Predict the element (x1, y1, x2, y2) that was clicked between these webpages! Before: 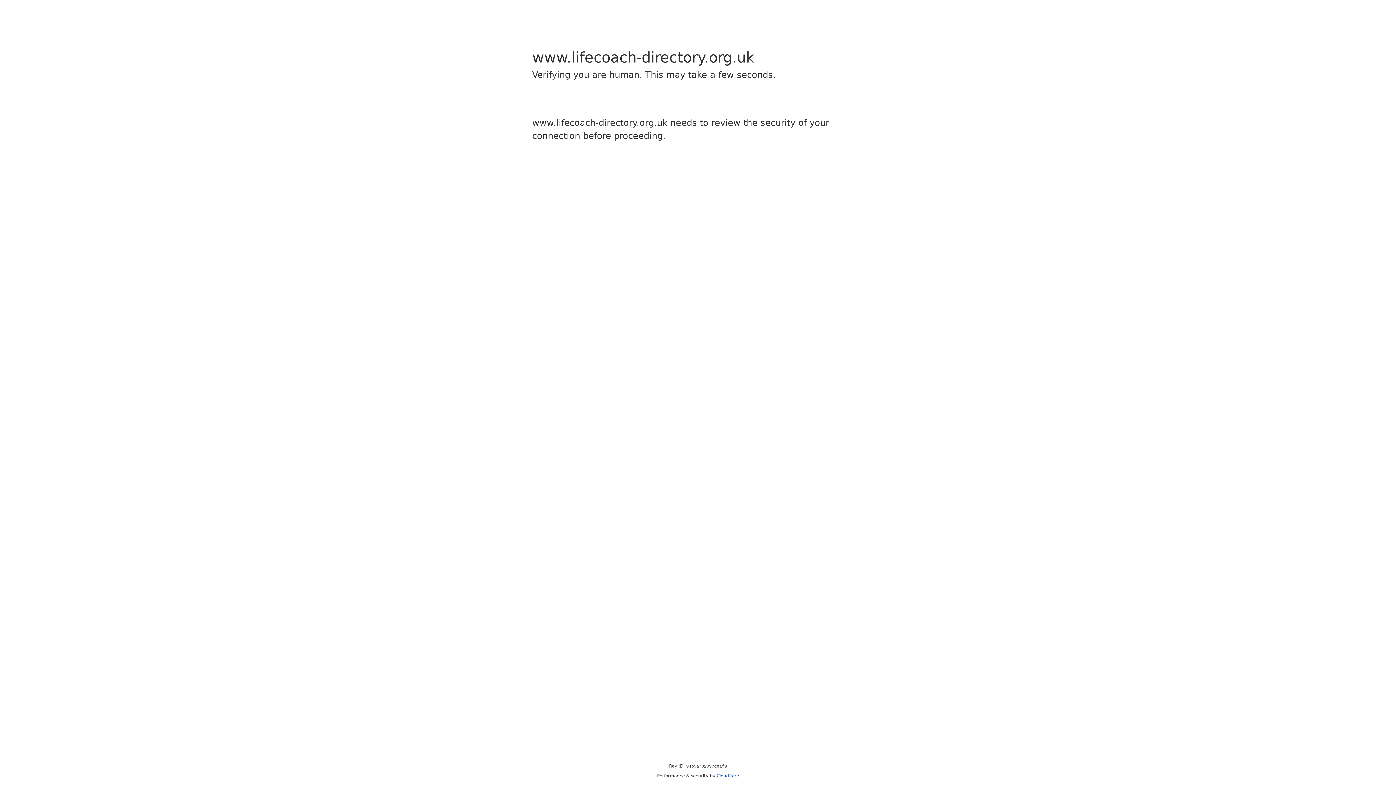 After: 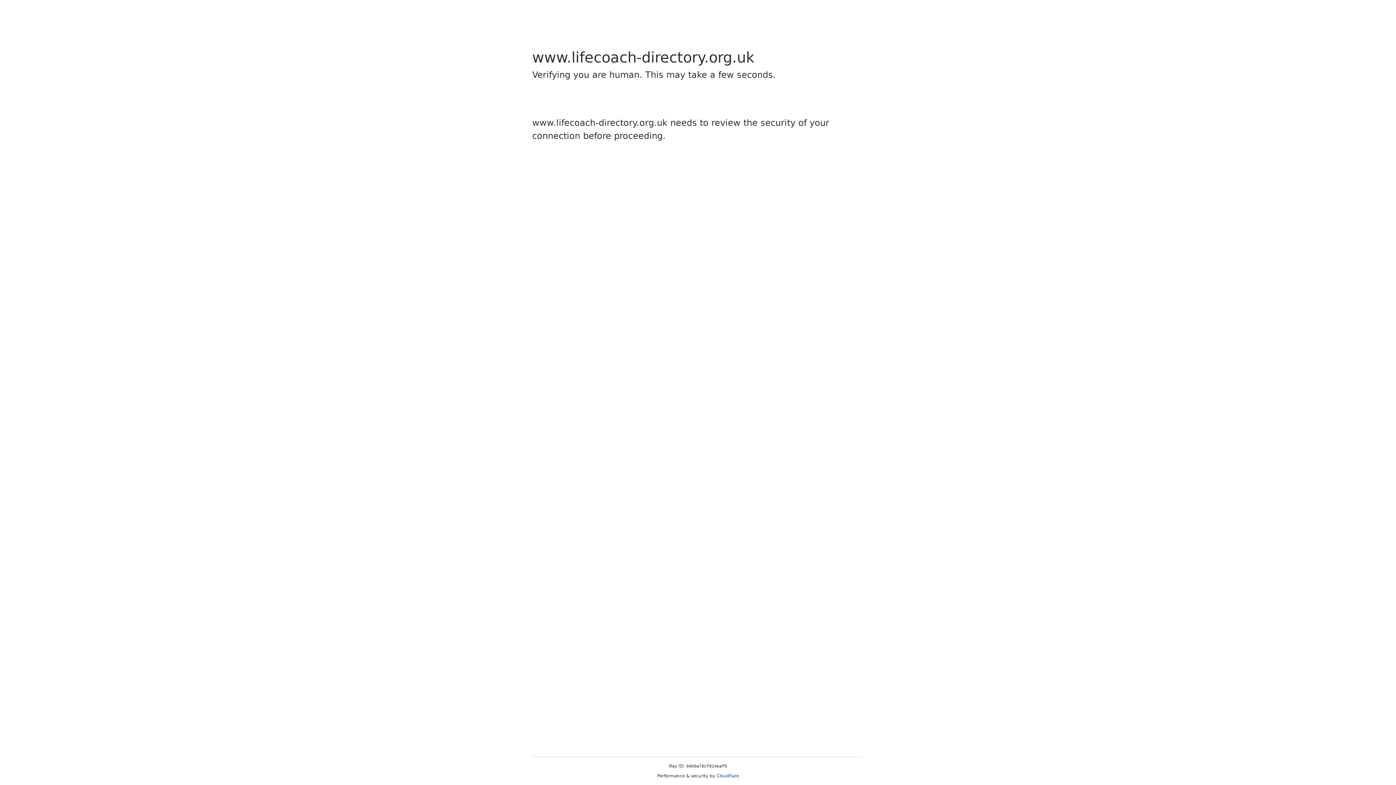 Action: label: Cloudflare bbox: (716, 773, 739, 778)